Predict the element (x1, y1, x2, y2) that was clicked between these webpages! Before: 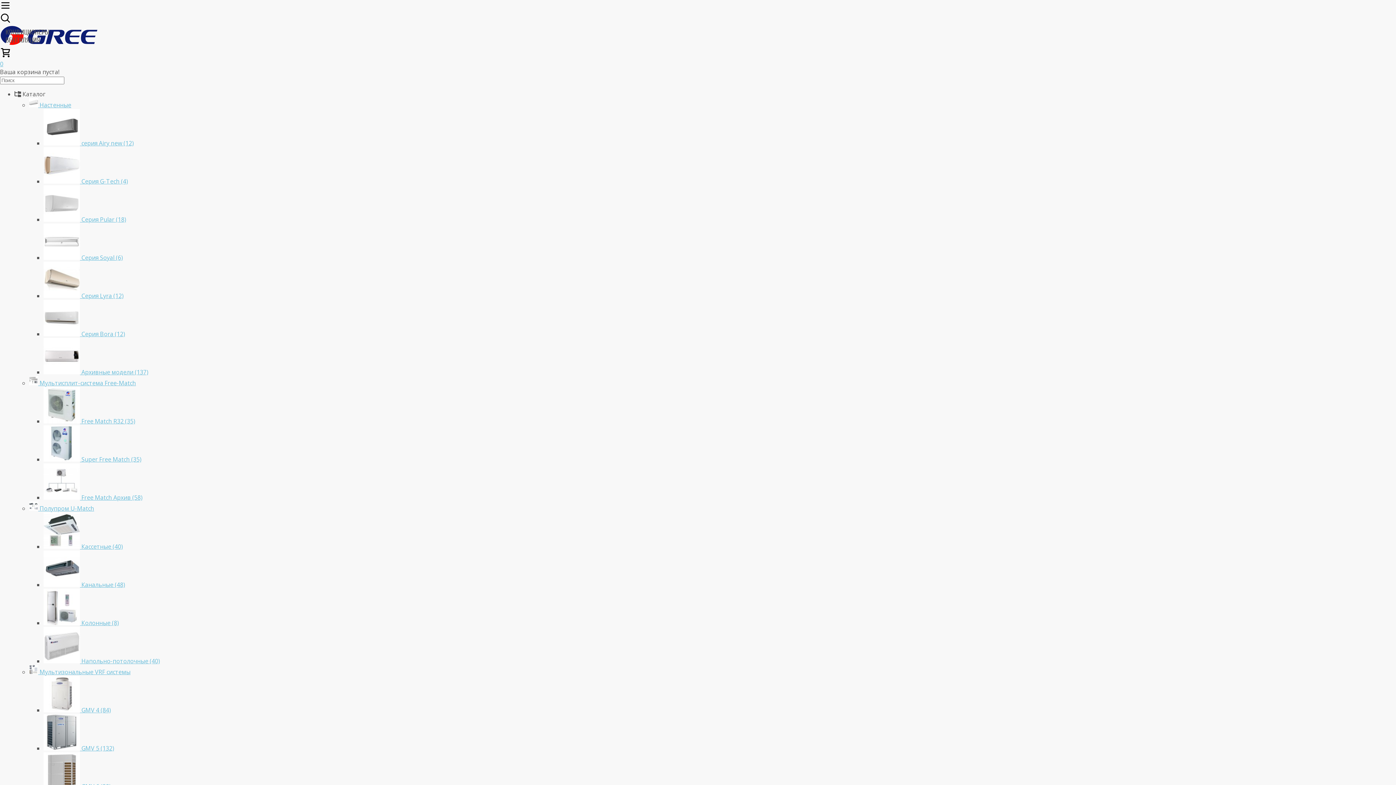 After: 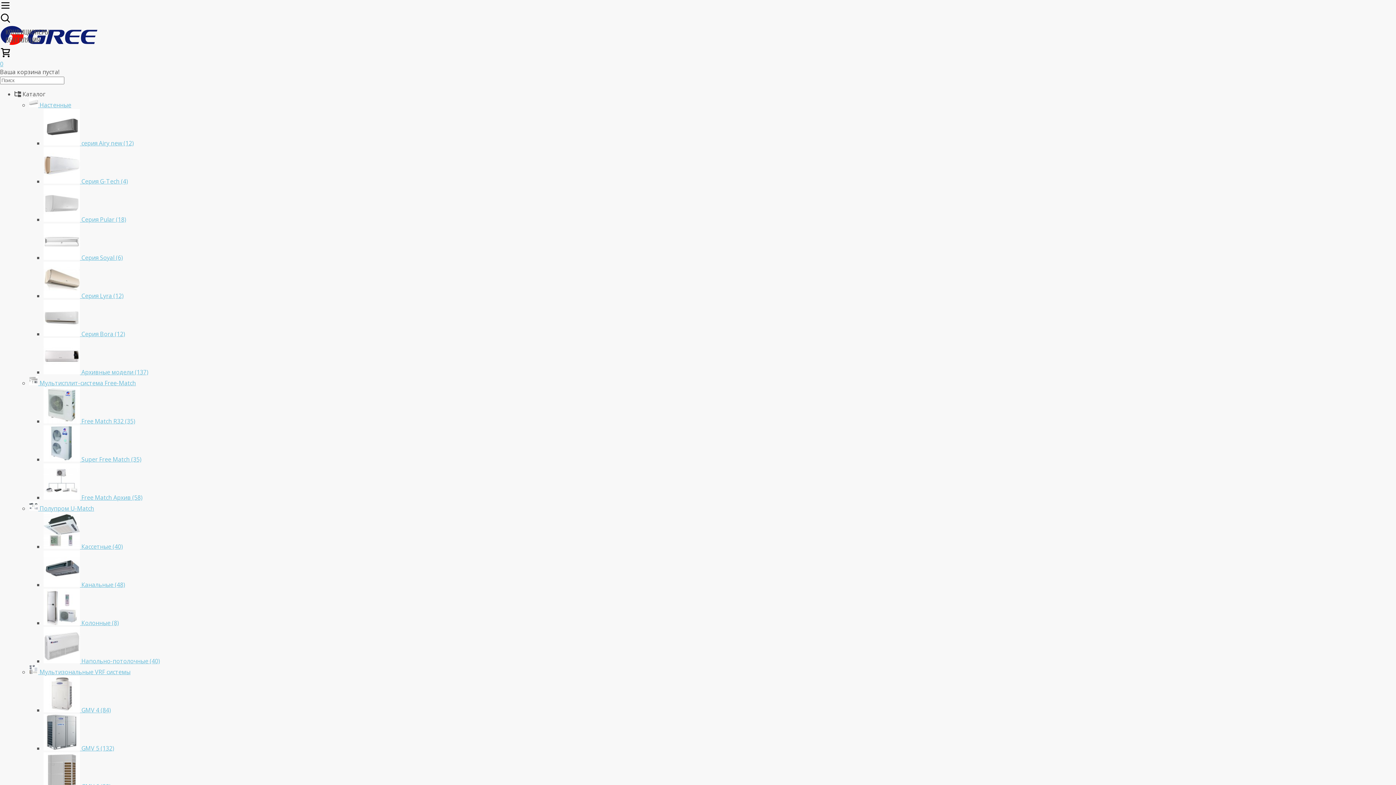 Action: bbox: (43, 177, 128, 185) label:  Серия G-Tech (4)